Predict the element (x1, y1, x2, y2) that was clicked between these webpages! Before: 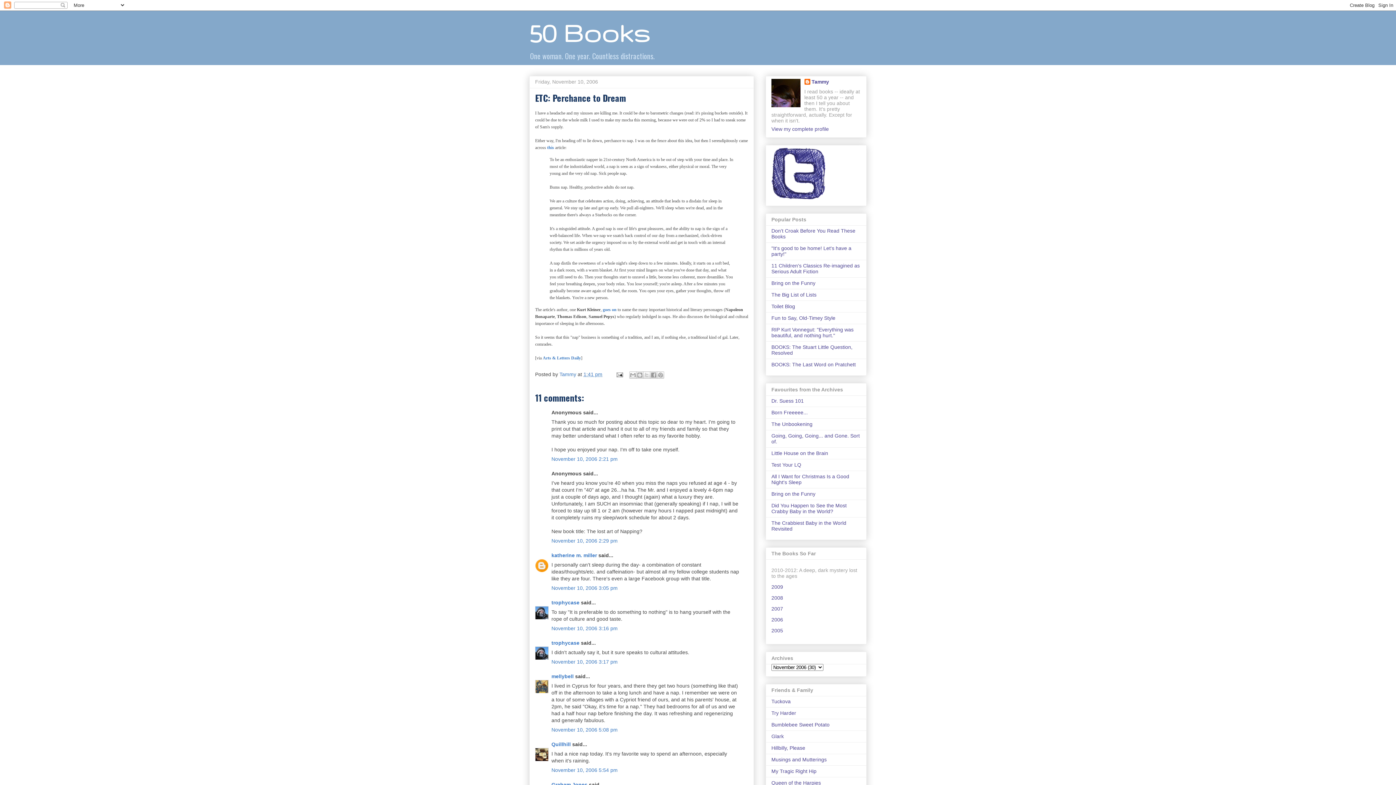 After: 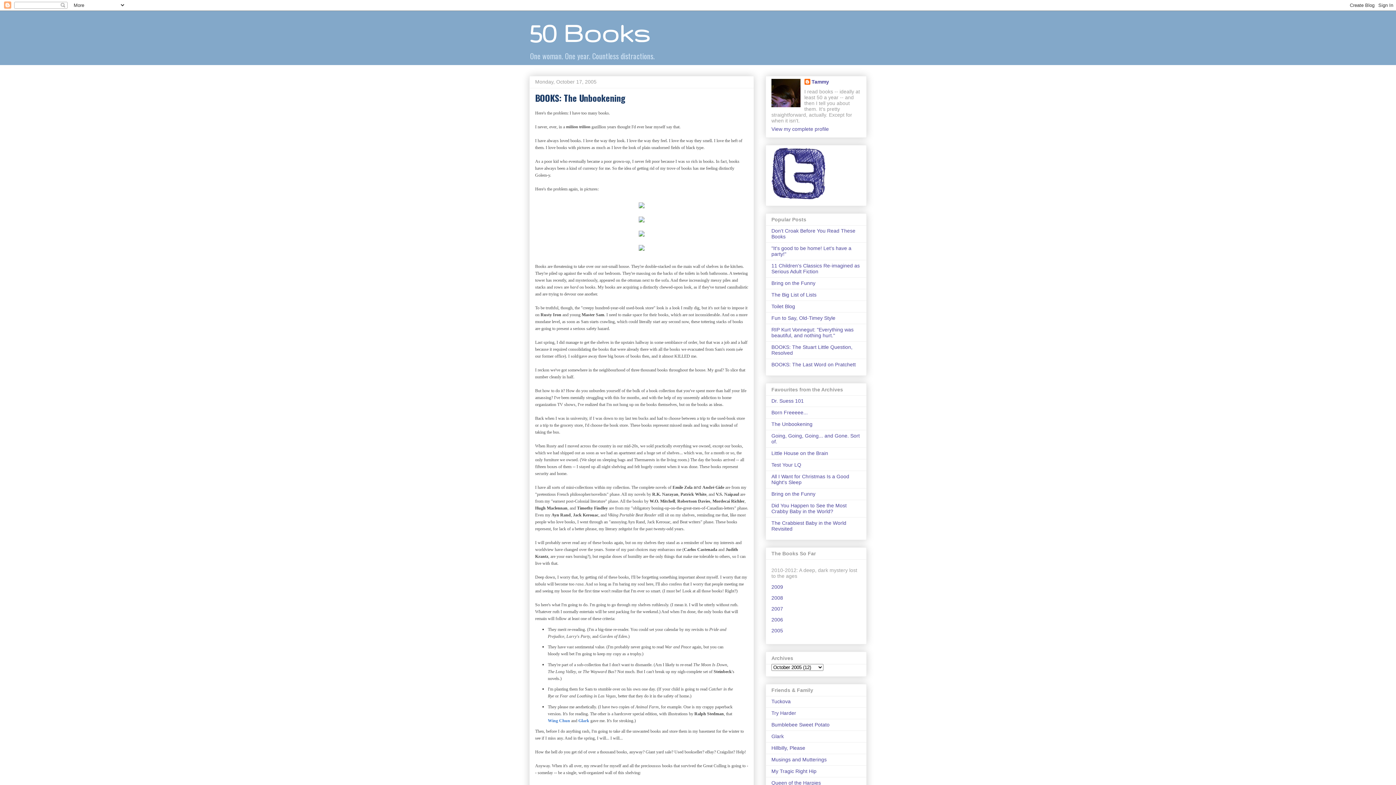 Action: label: The Unbookening bbox: (771, 421, 812, 427)